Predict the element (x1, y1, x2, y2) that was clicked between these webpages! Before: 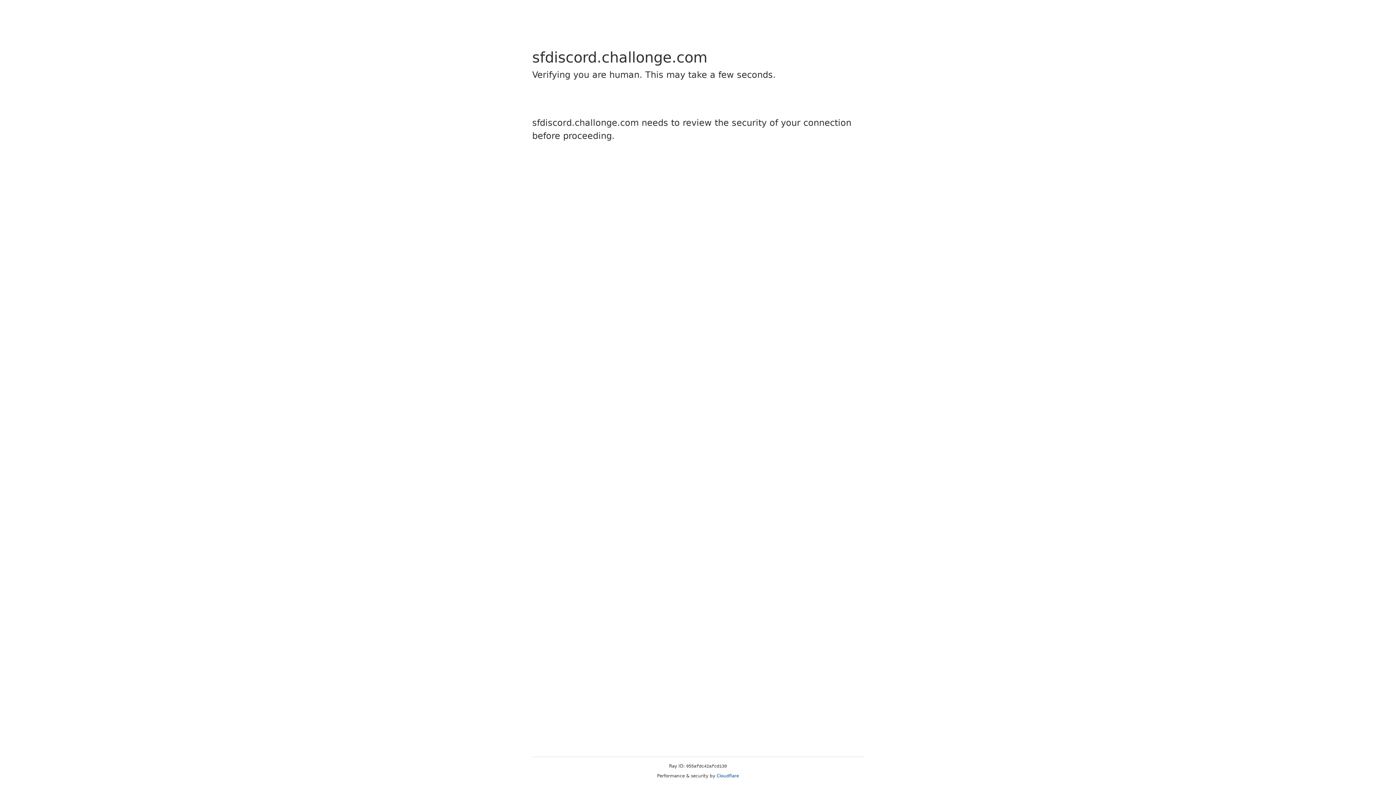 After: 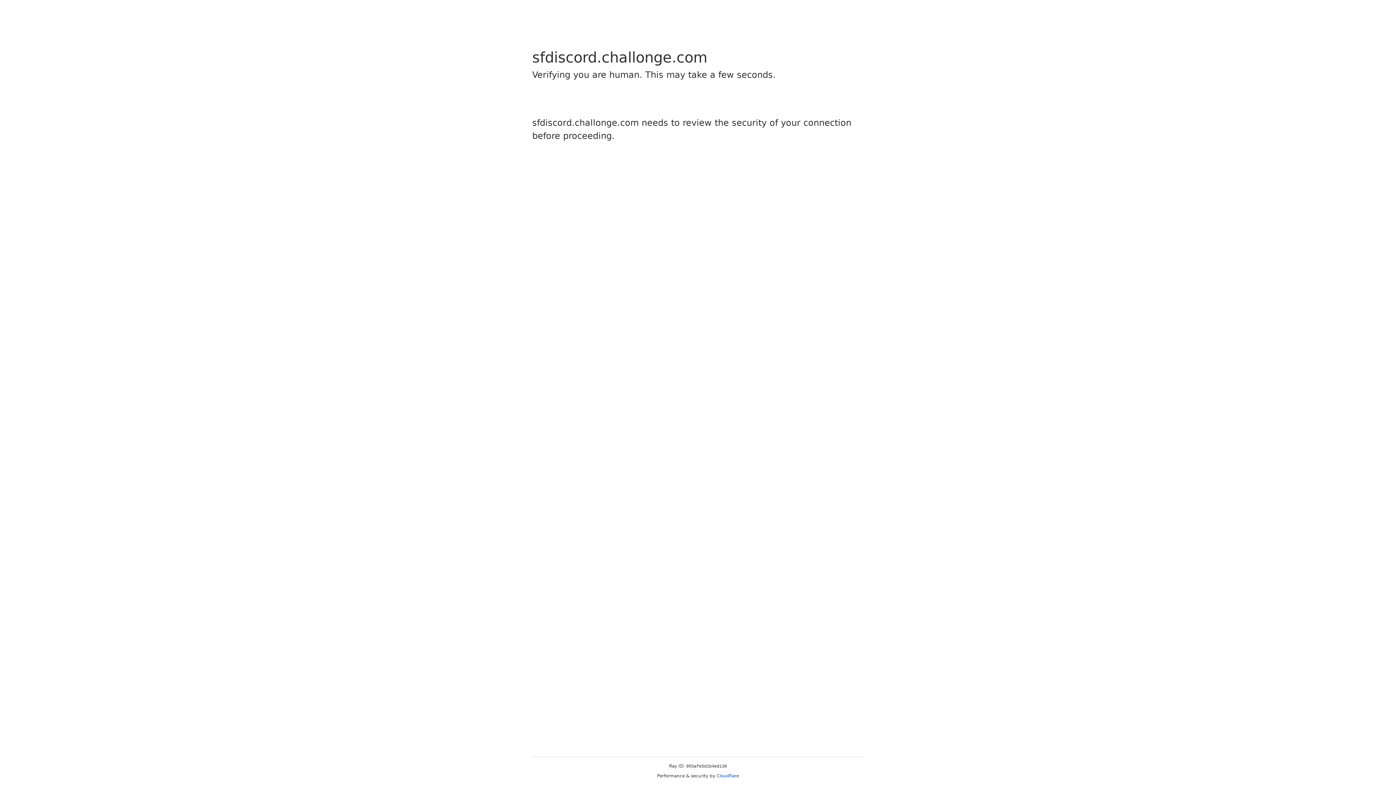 Action: label: Cloudflare bbox: (716, 773, 739, 778)